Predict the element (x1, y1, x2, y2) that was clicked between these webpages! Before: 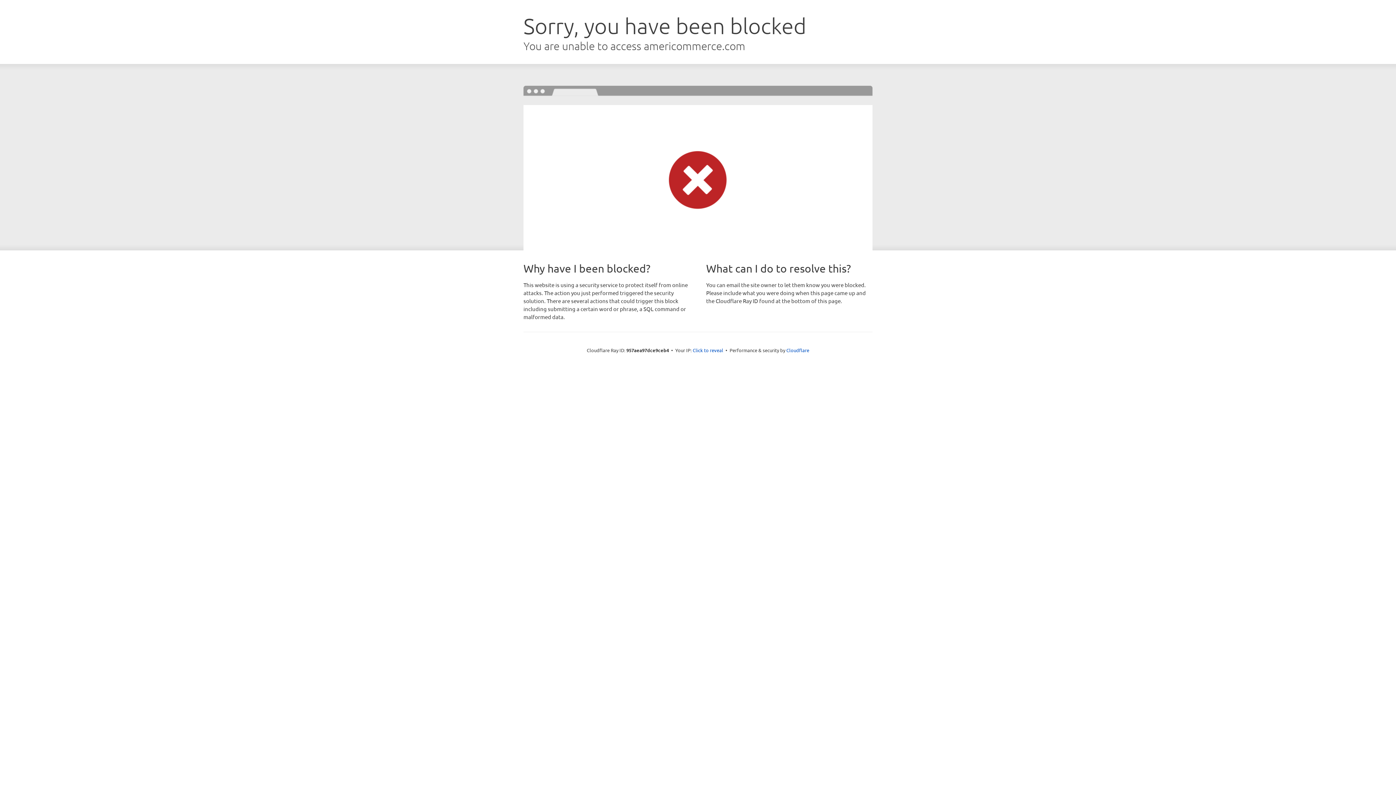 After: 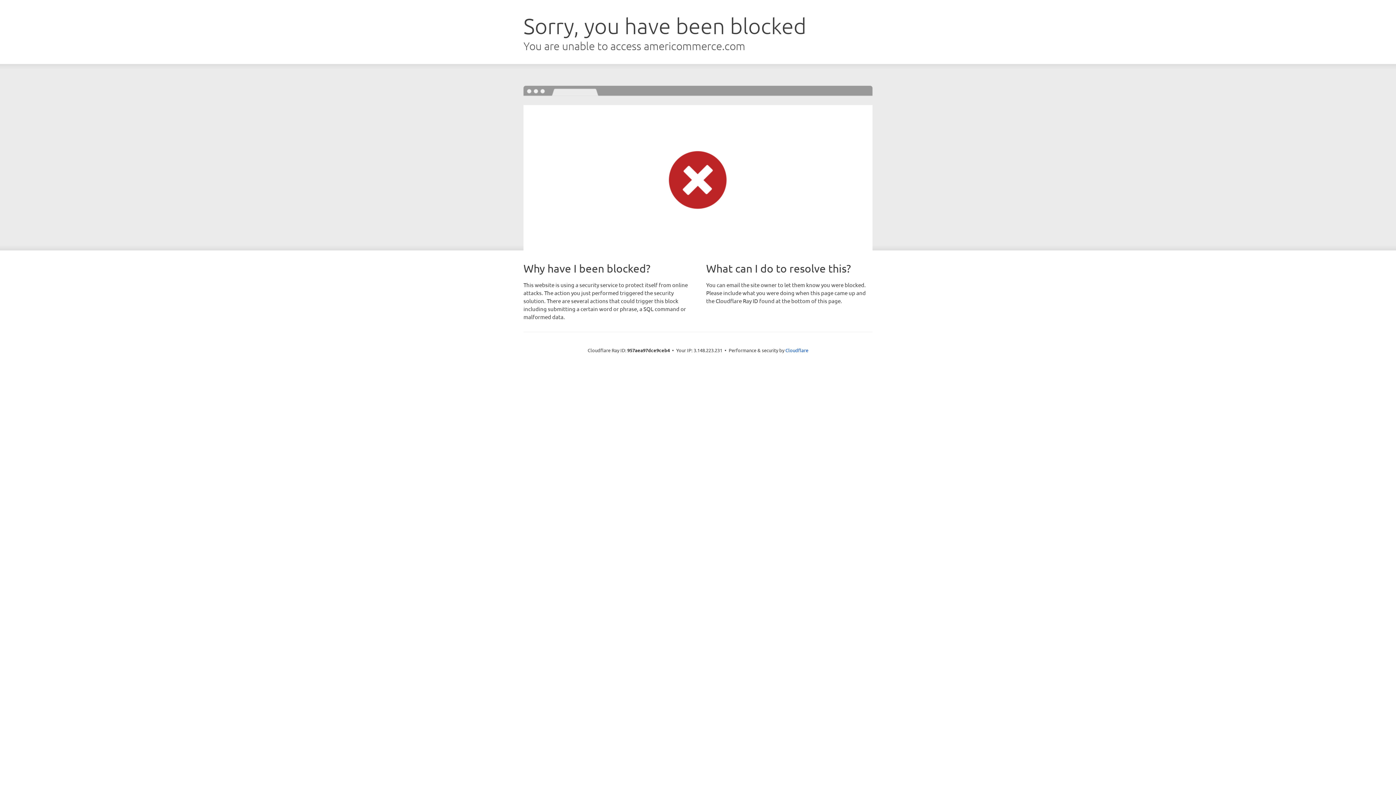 Action: label: Click to reveal bbox: (692, 346, 723, 353)